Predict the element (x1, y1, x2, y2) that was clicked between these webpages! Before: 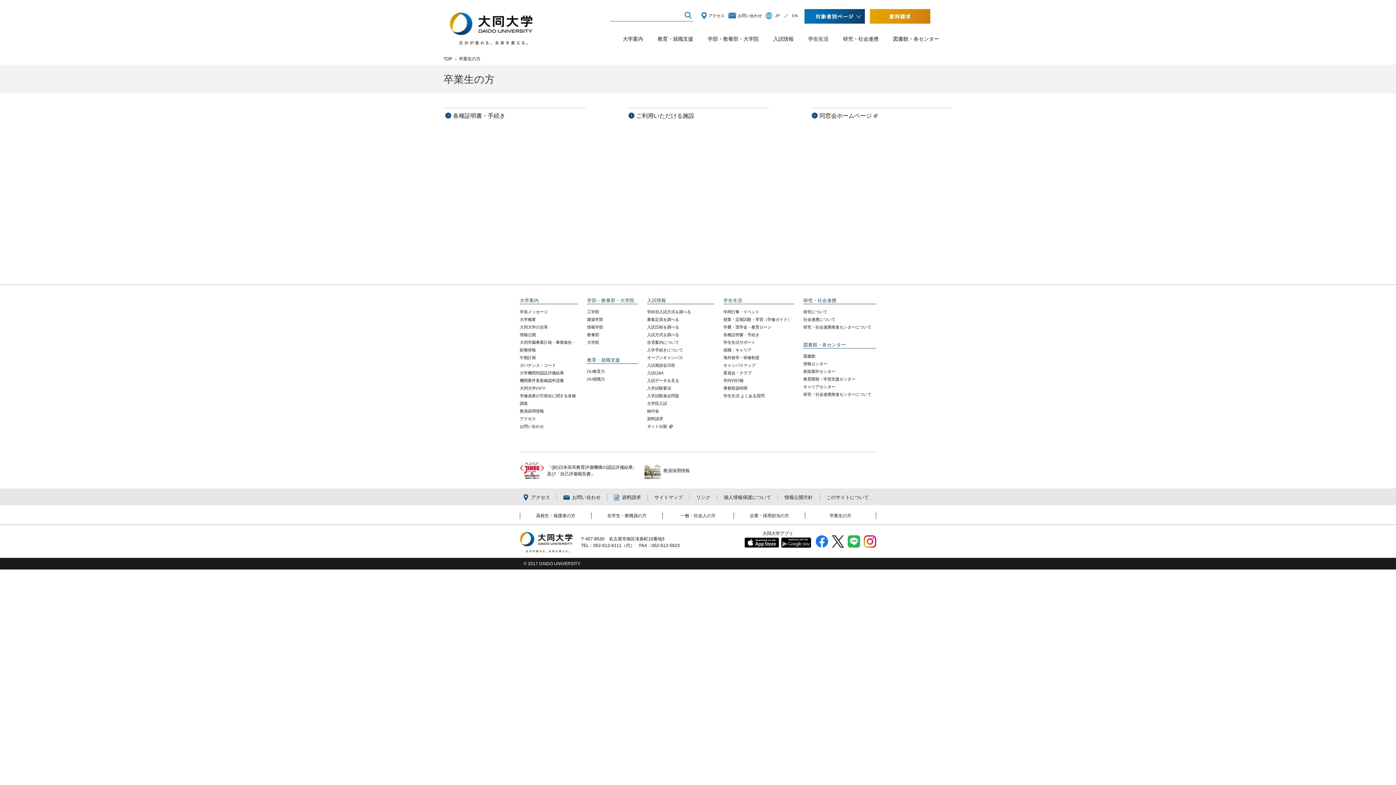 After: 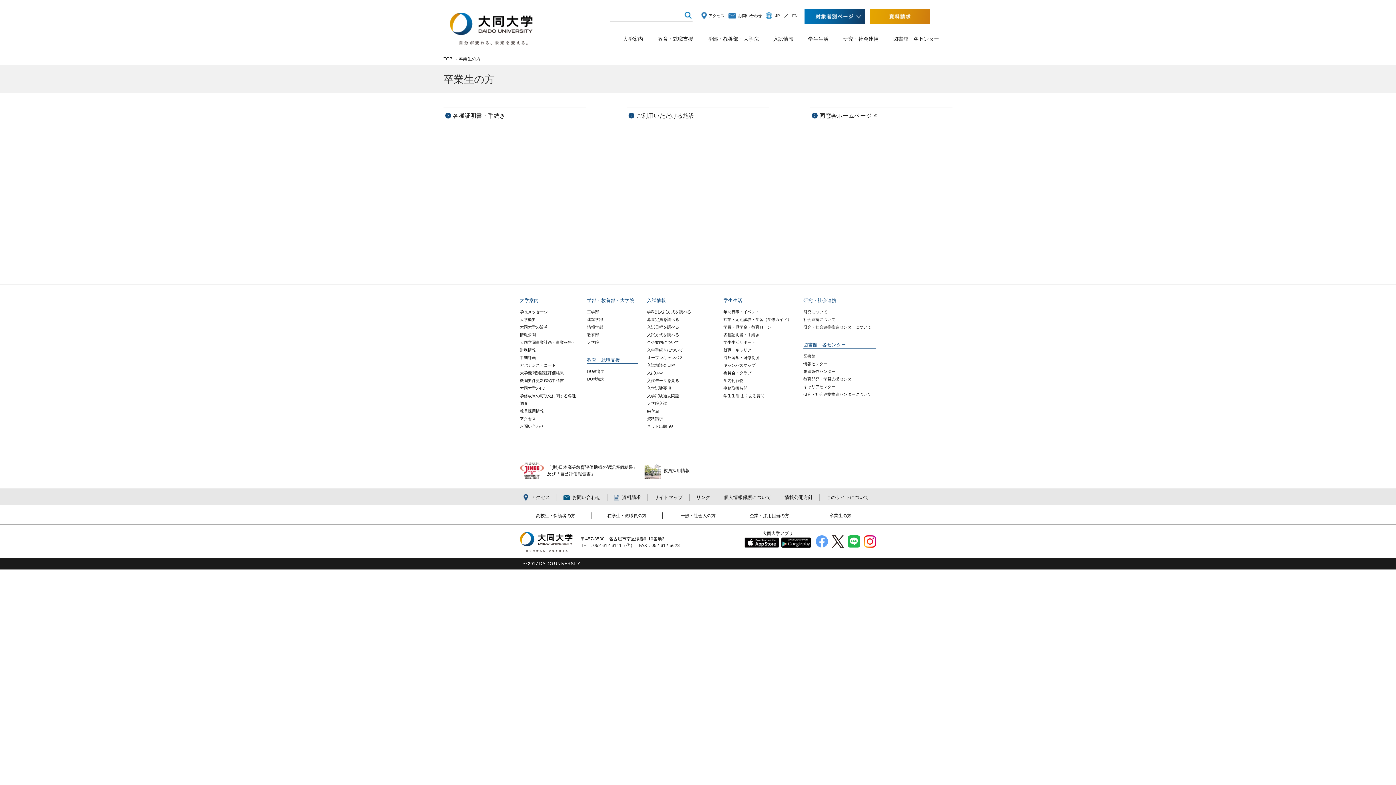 Action: bbox: (816, 542, 828, 547)